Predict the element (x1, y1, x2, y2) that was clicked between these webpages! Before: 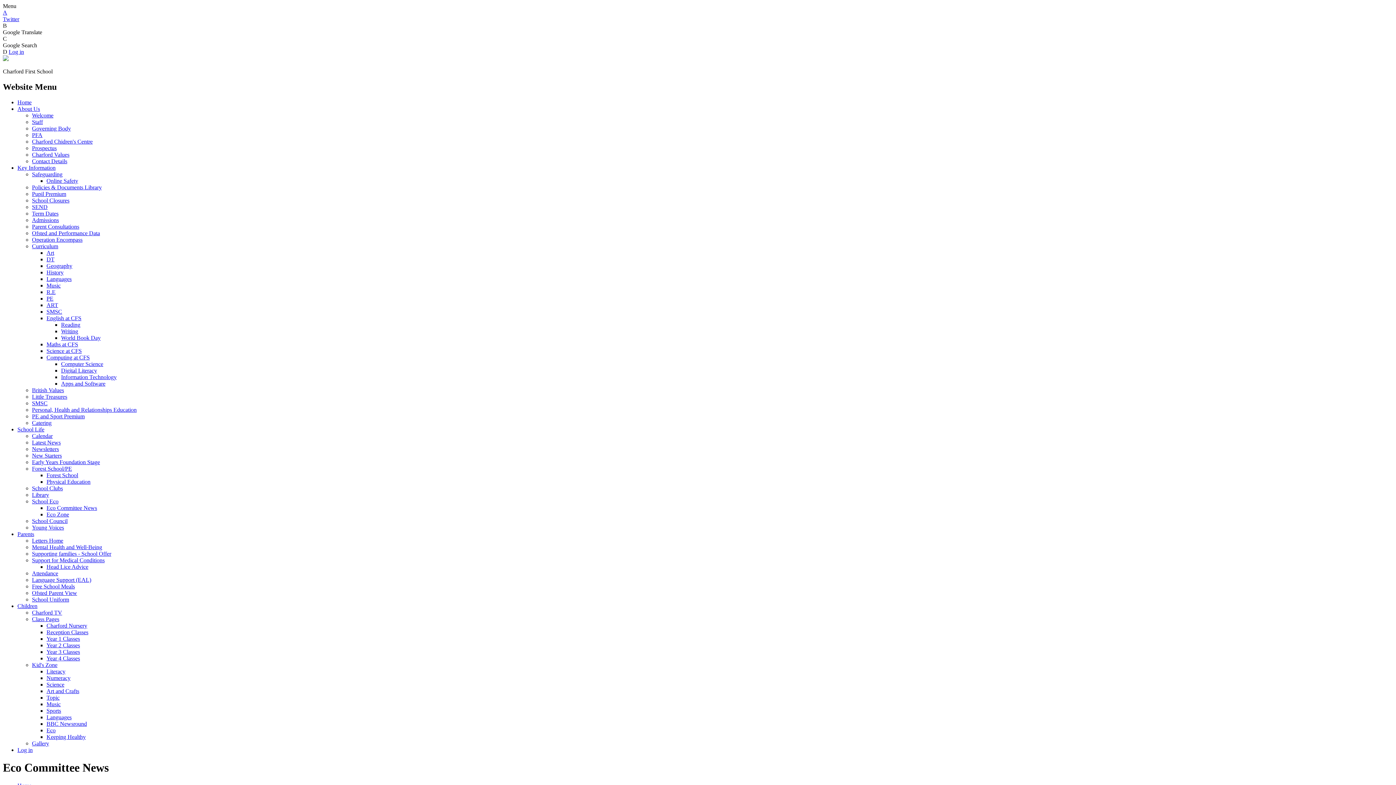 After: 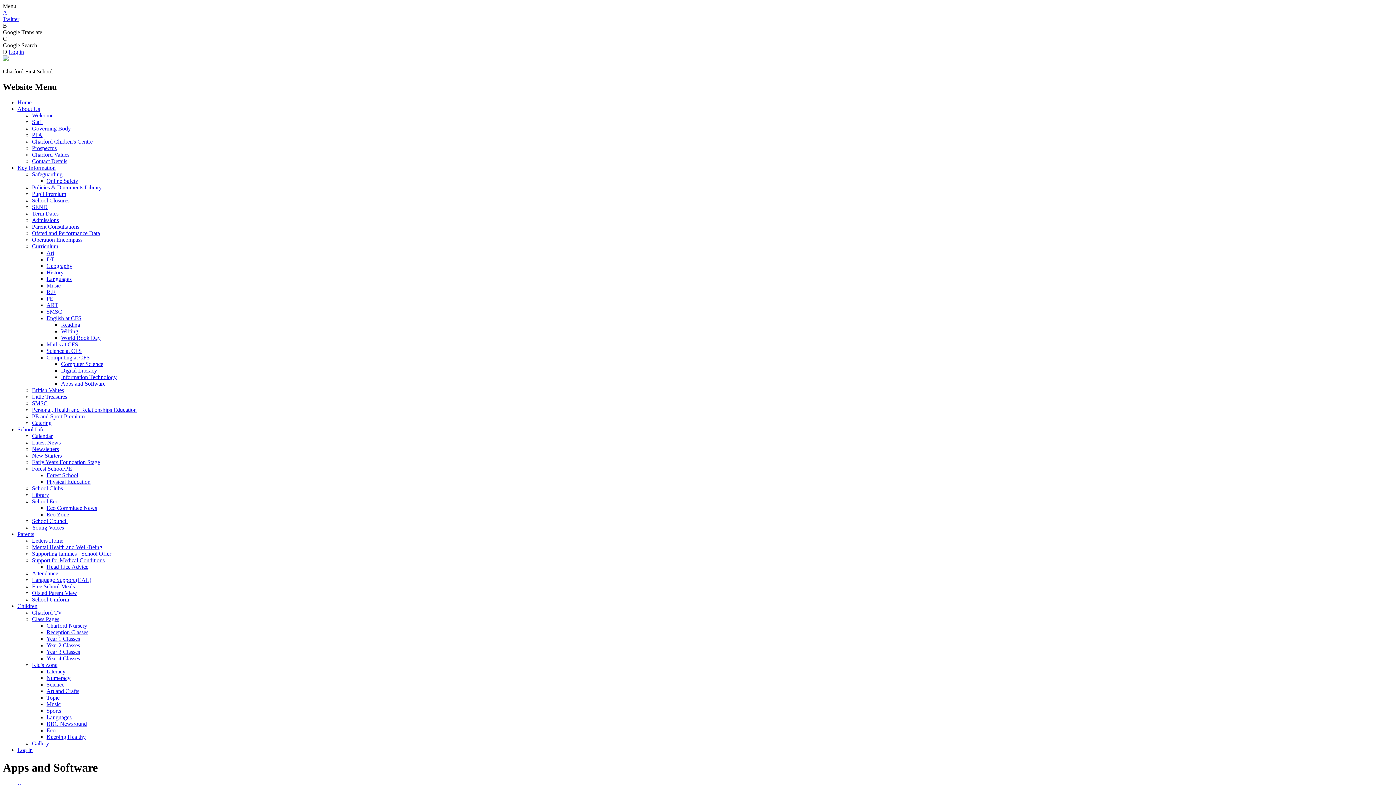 Action: label: Apps and Software bbox: (61, 380, 105, 386)